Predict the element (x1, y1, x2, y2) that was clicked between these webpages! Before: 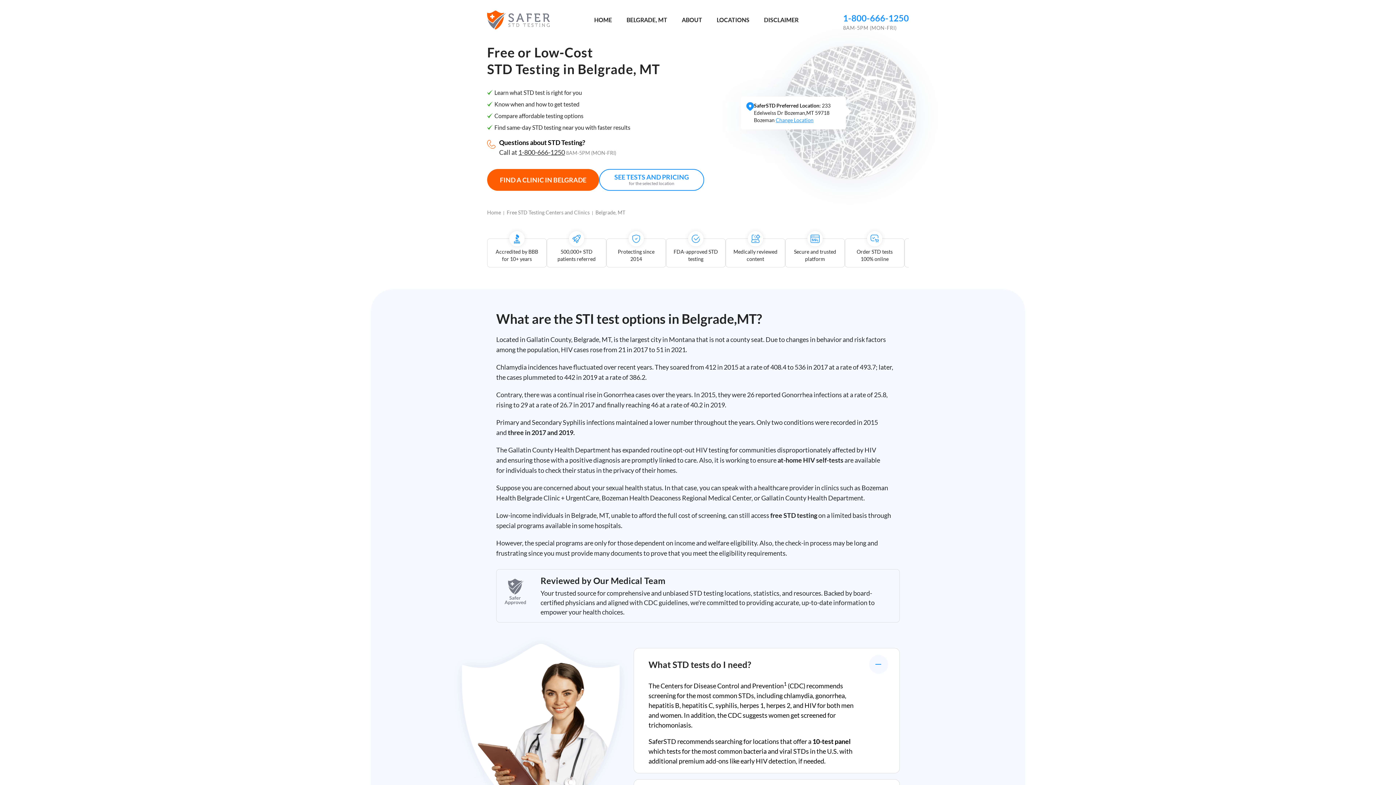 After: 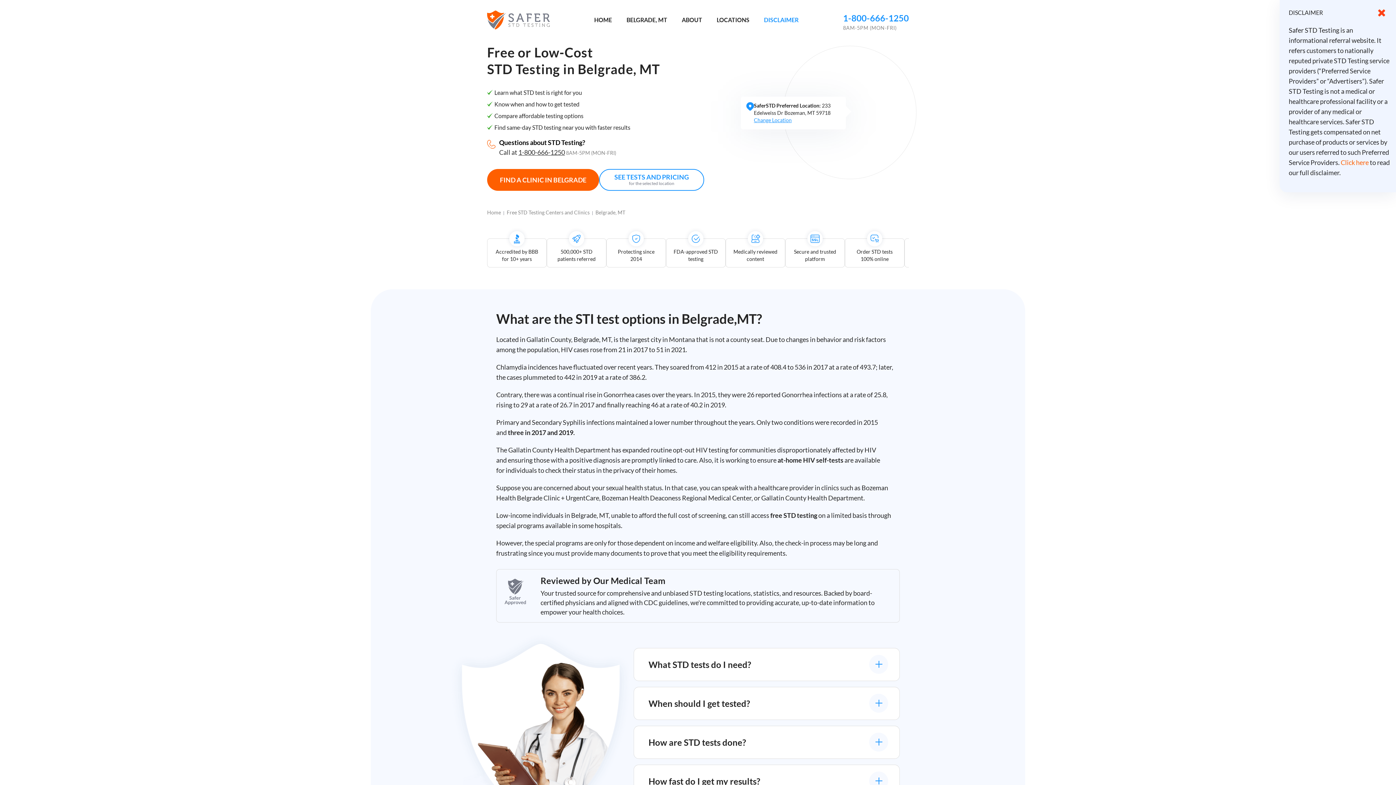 Action: label: DISCLAIMER bbox: (756, 7, 806, 32)